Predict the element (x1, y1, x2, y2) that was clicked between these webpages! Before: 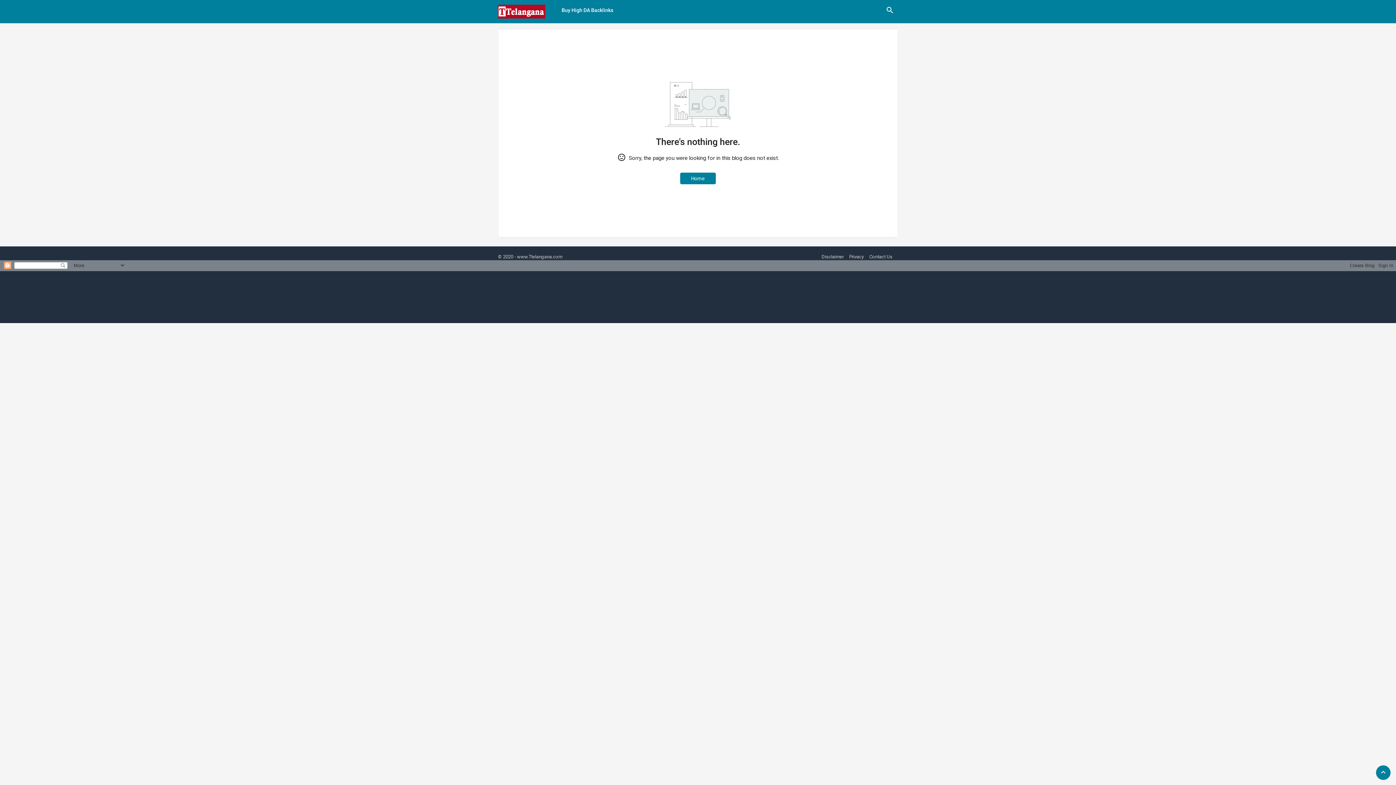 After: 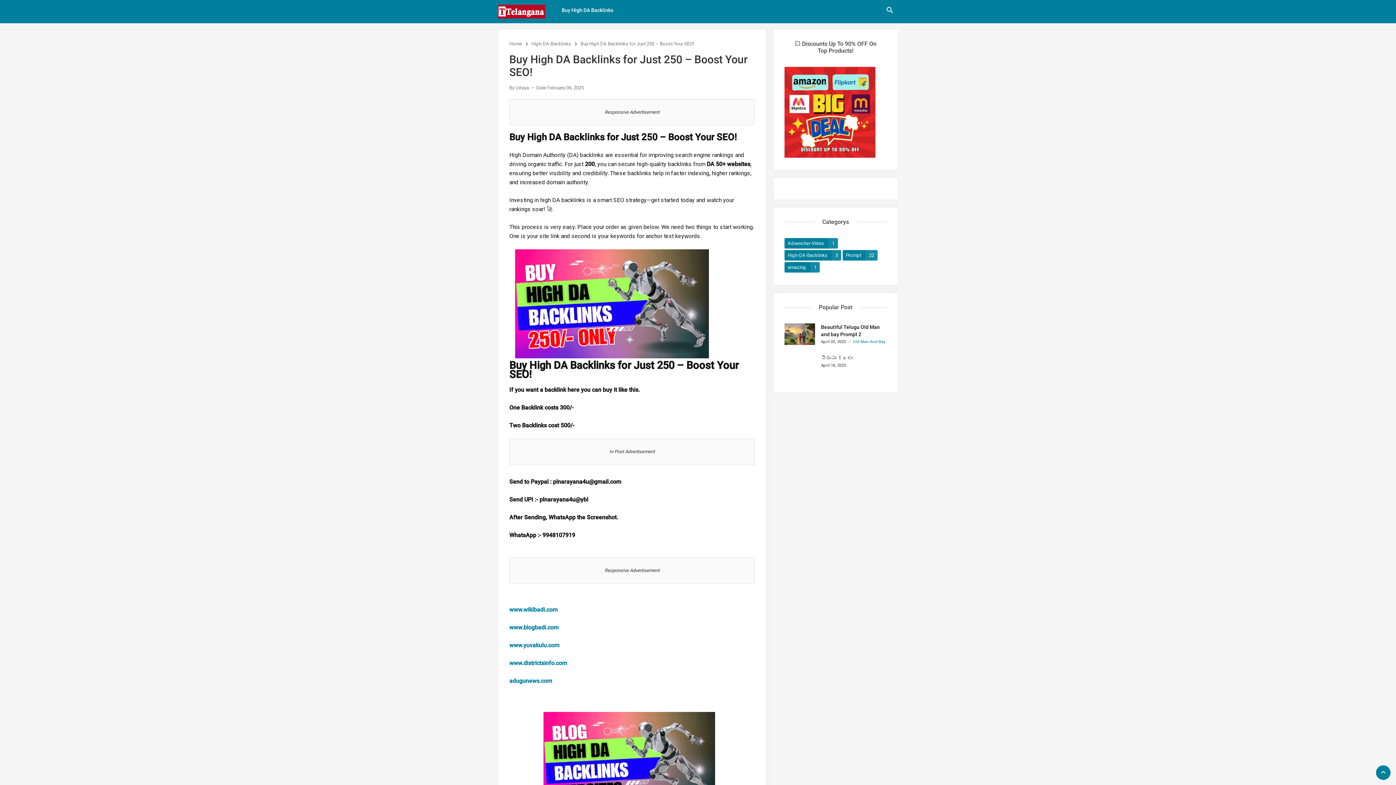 Action: bbox: (555, 0, 619, 20) label: Buy High DA Backlinks